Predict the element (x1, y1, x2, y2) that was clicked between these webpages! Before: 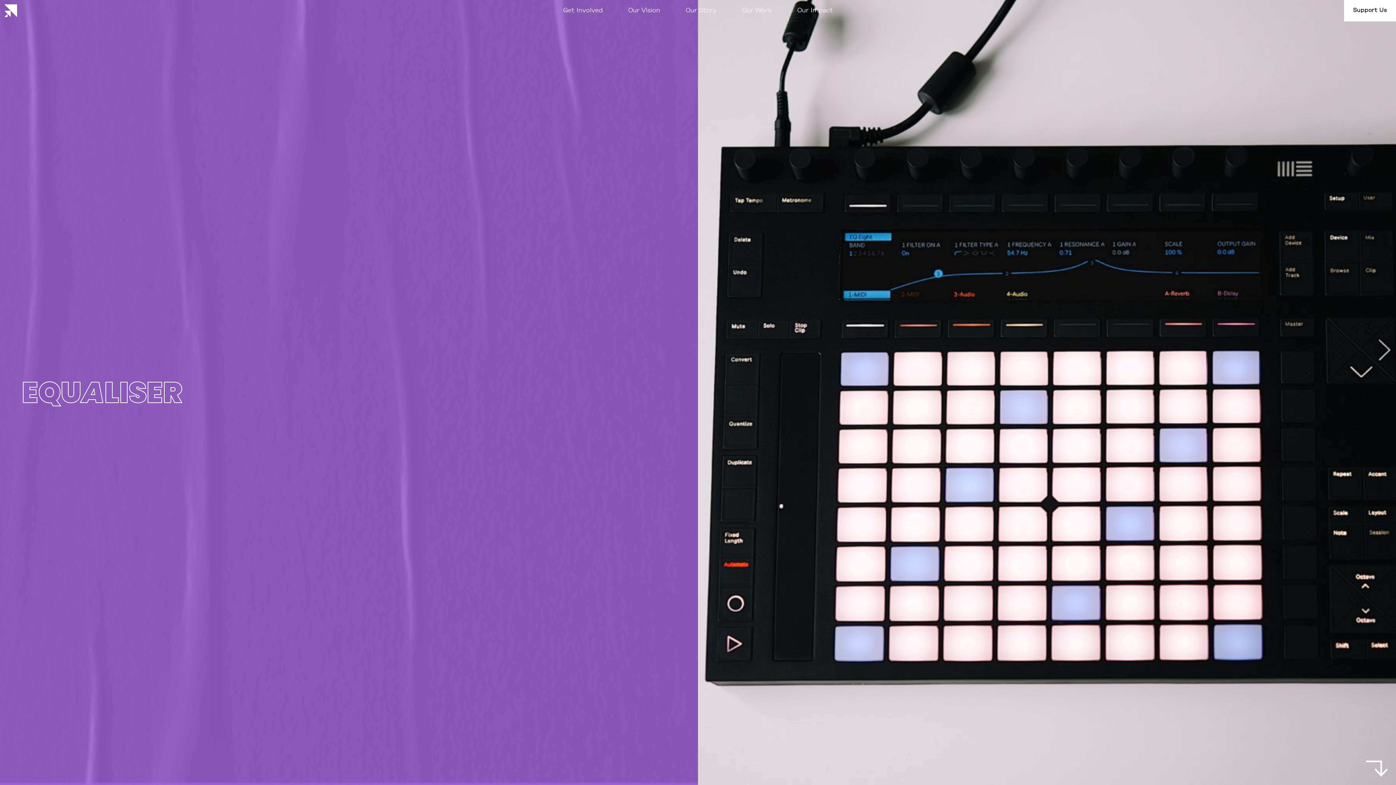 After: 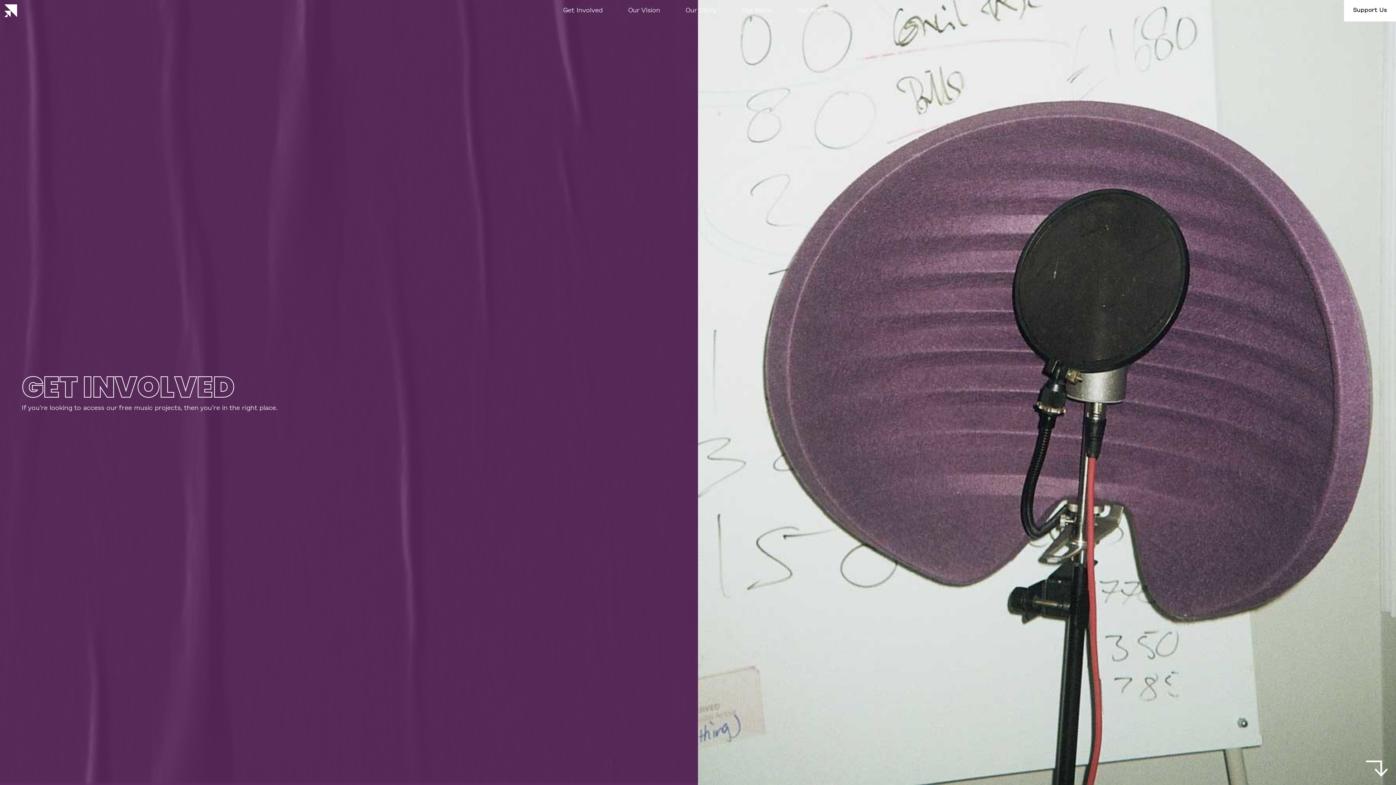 Action: label: Get Involved bbox: (563, 5, 602, 16)